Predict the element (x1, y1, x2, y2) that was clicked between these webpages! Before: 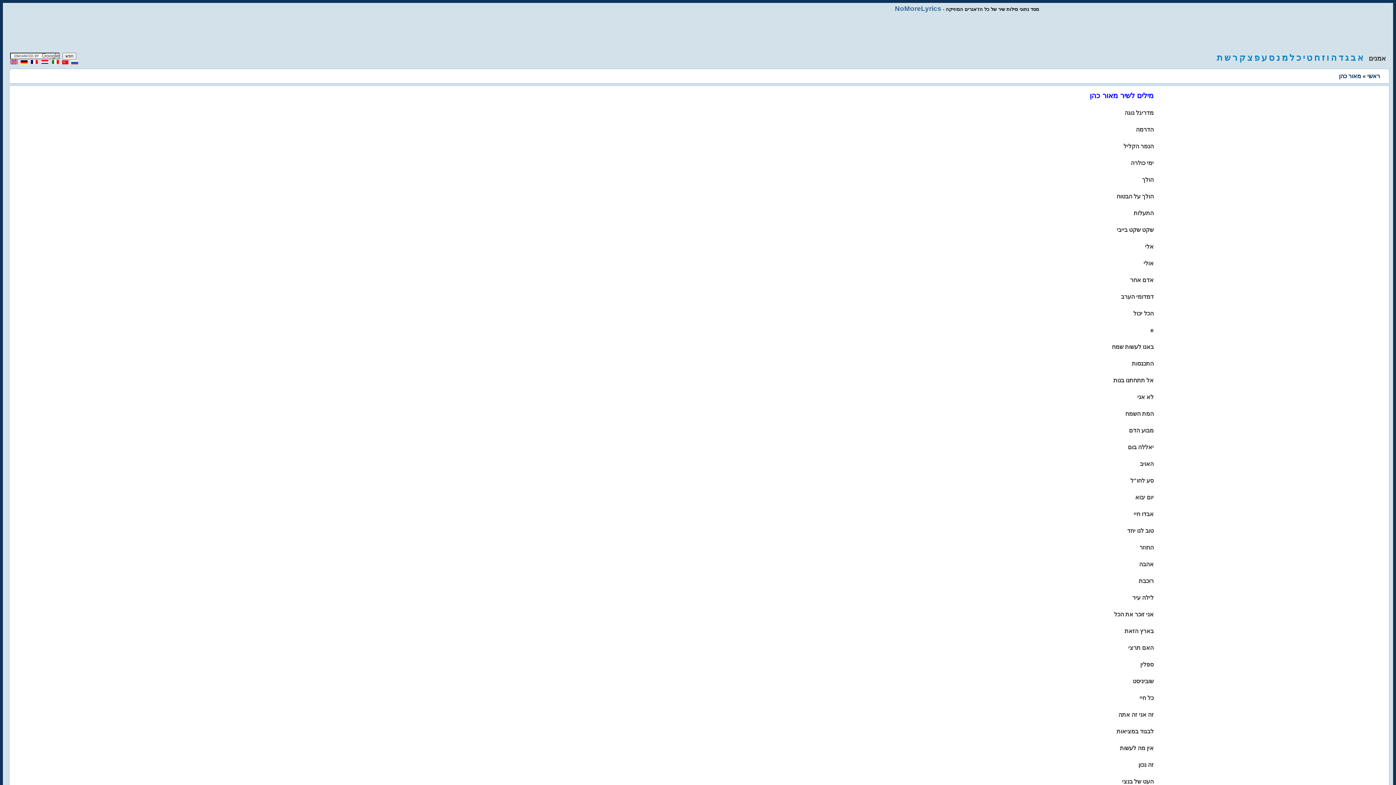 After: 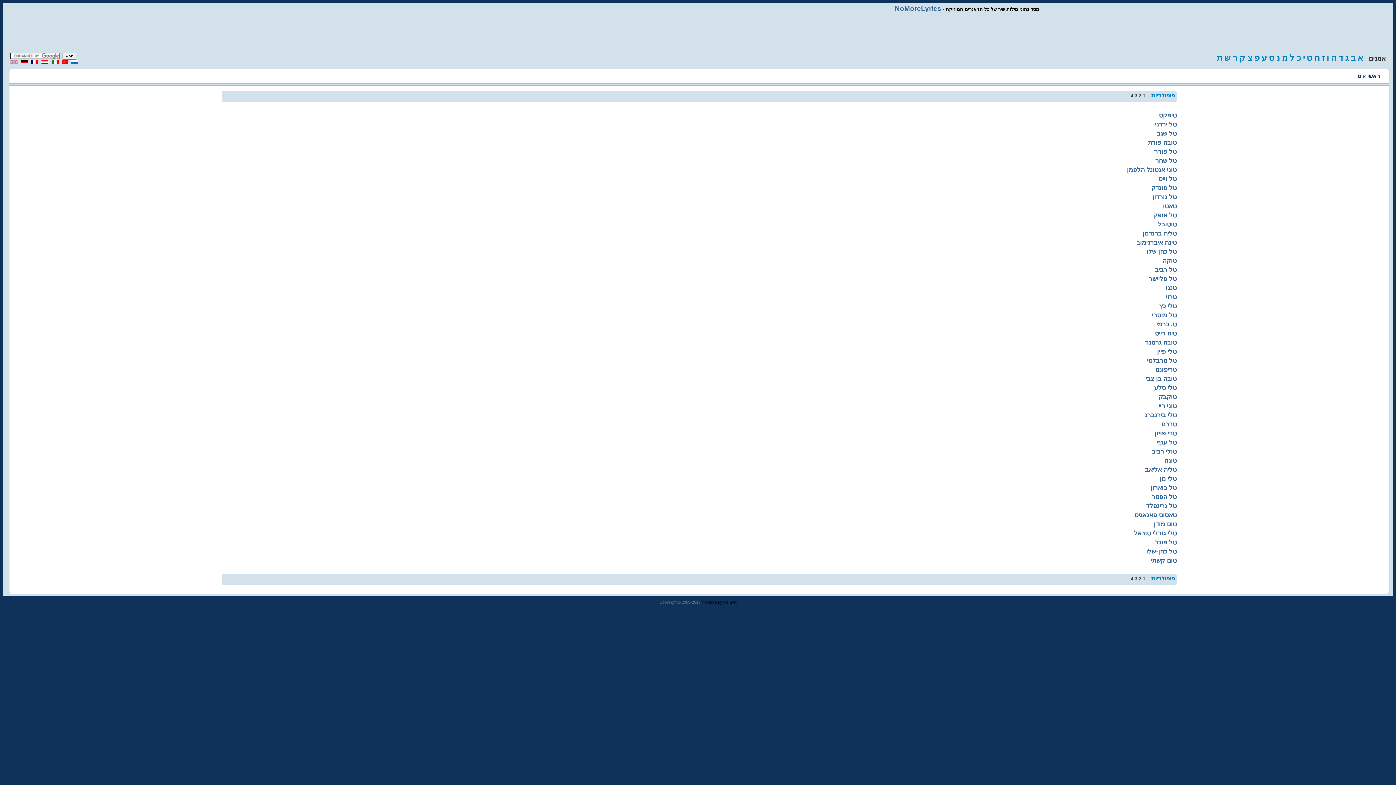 Action: label: ט bbox: (1306, 52, 1312, 62)